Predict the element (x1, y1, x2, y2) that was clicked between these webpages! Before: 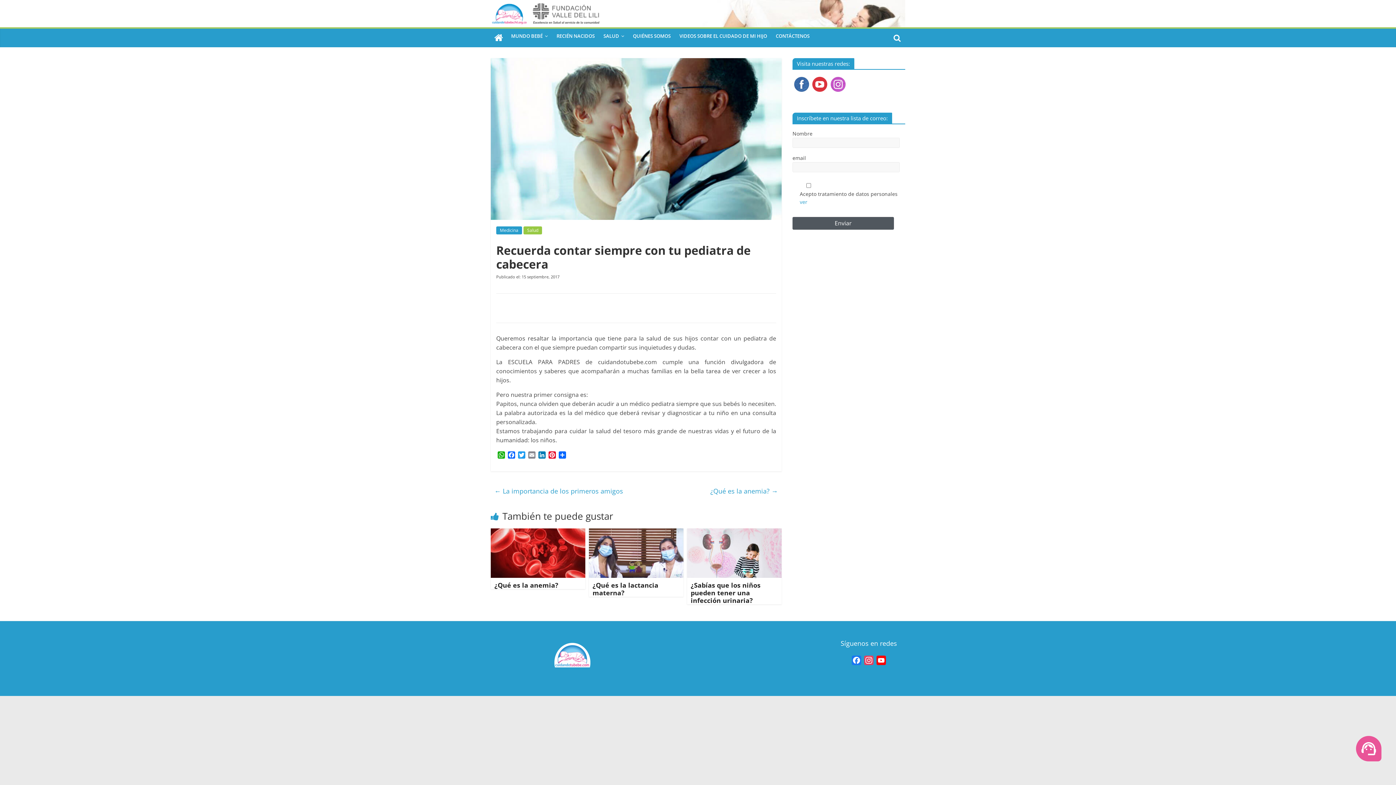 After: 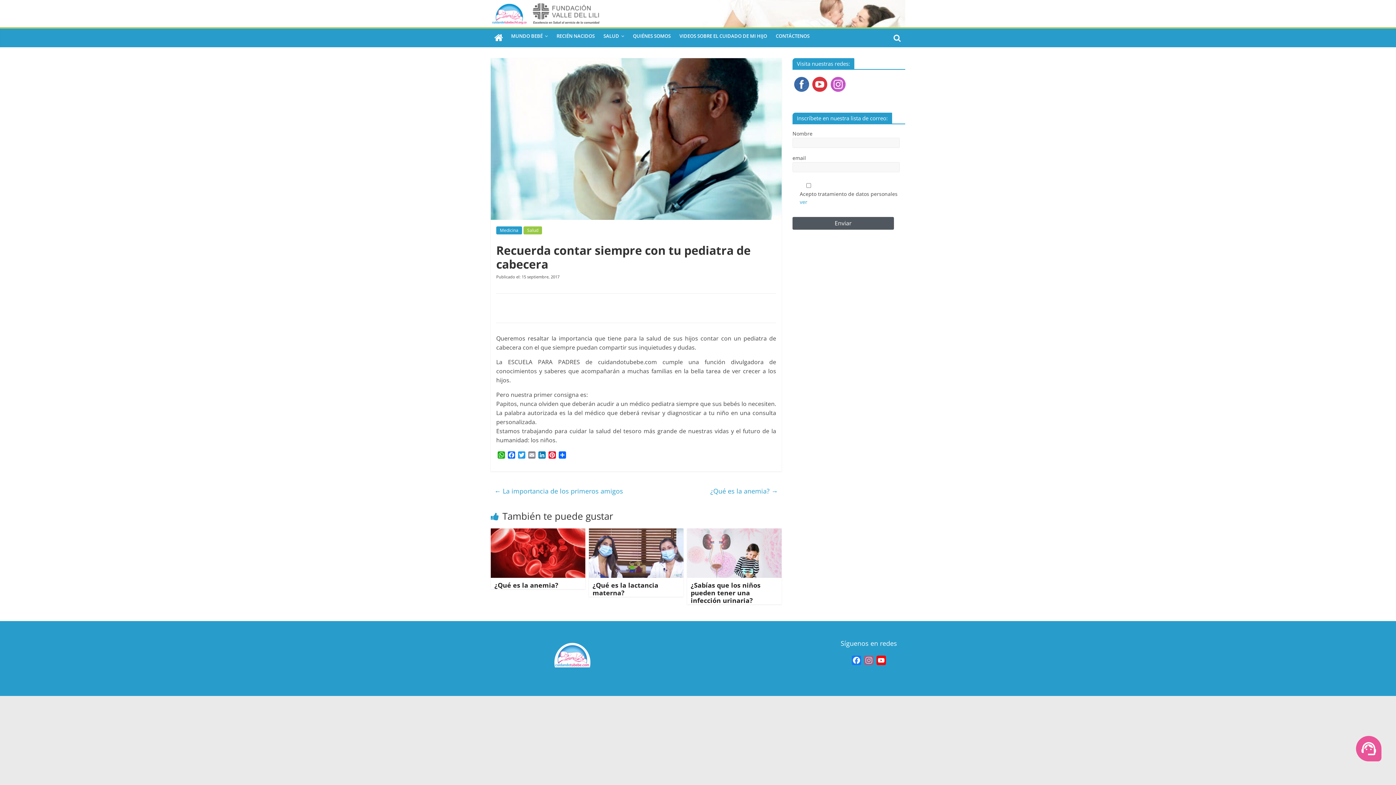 Action: bbox: (862, 656, 875, 668) label: Instagram